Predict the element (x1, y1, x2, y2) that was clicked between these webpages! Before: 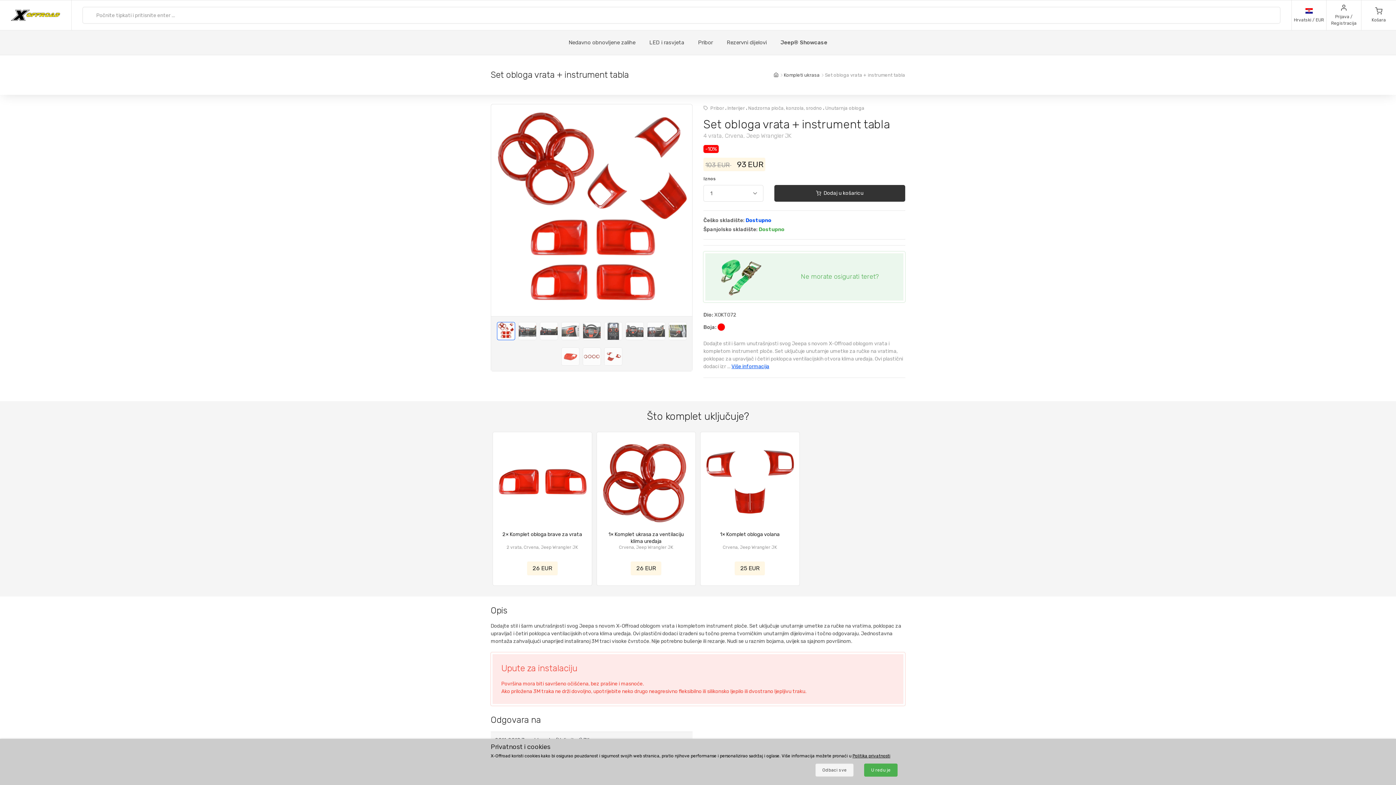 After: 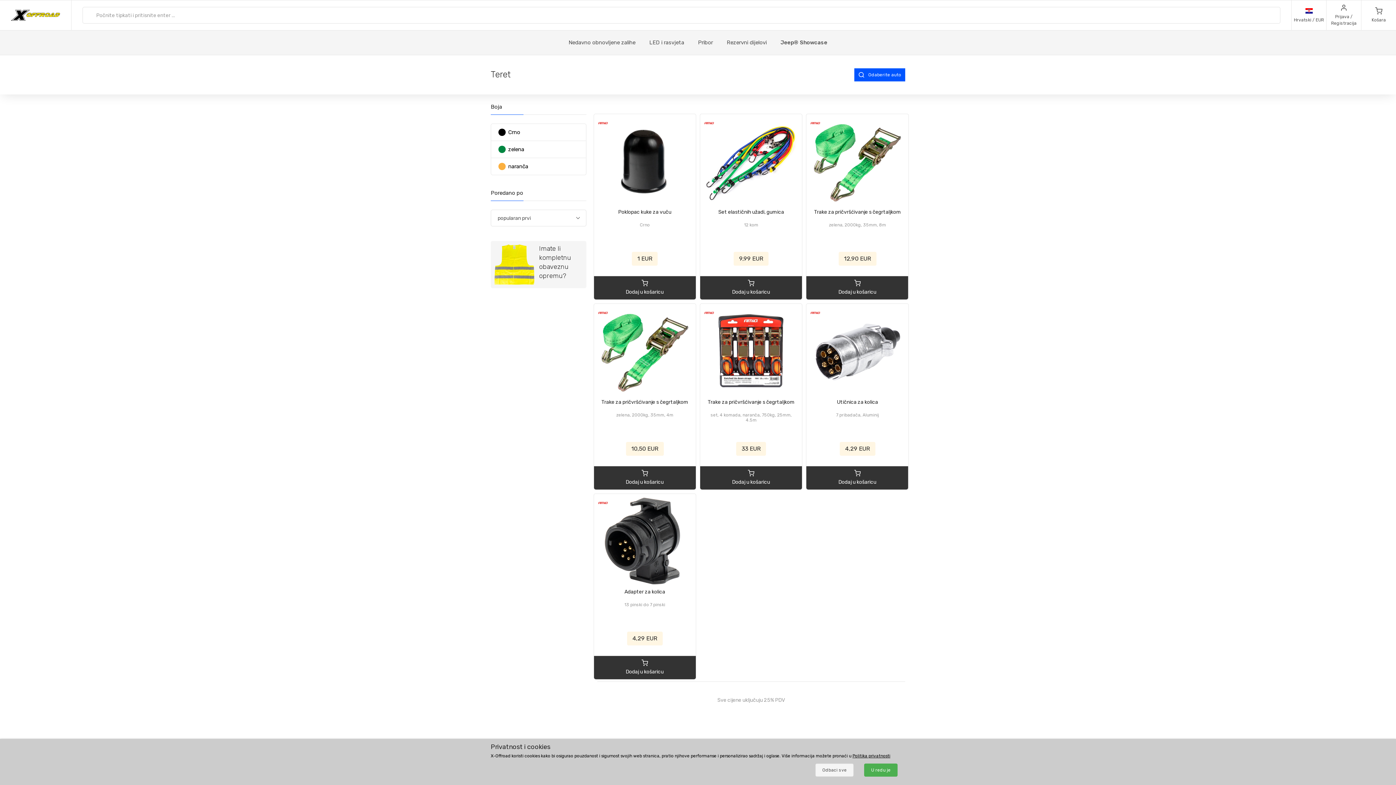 Action: label: 	
Ne morate osigurati teret? bbox: (705, 253, 903, 300)